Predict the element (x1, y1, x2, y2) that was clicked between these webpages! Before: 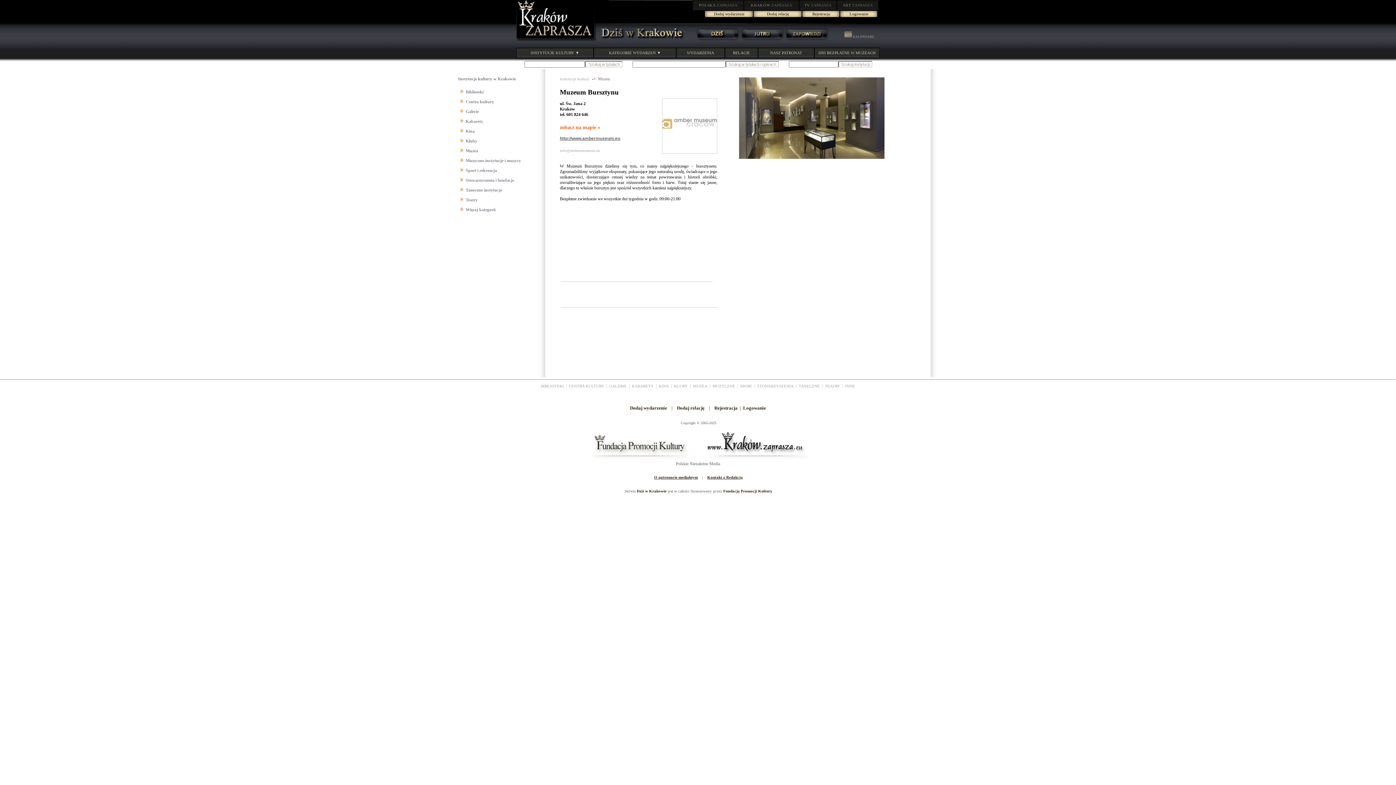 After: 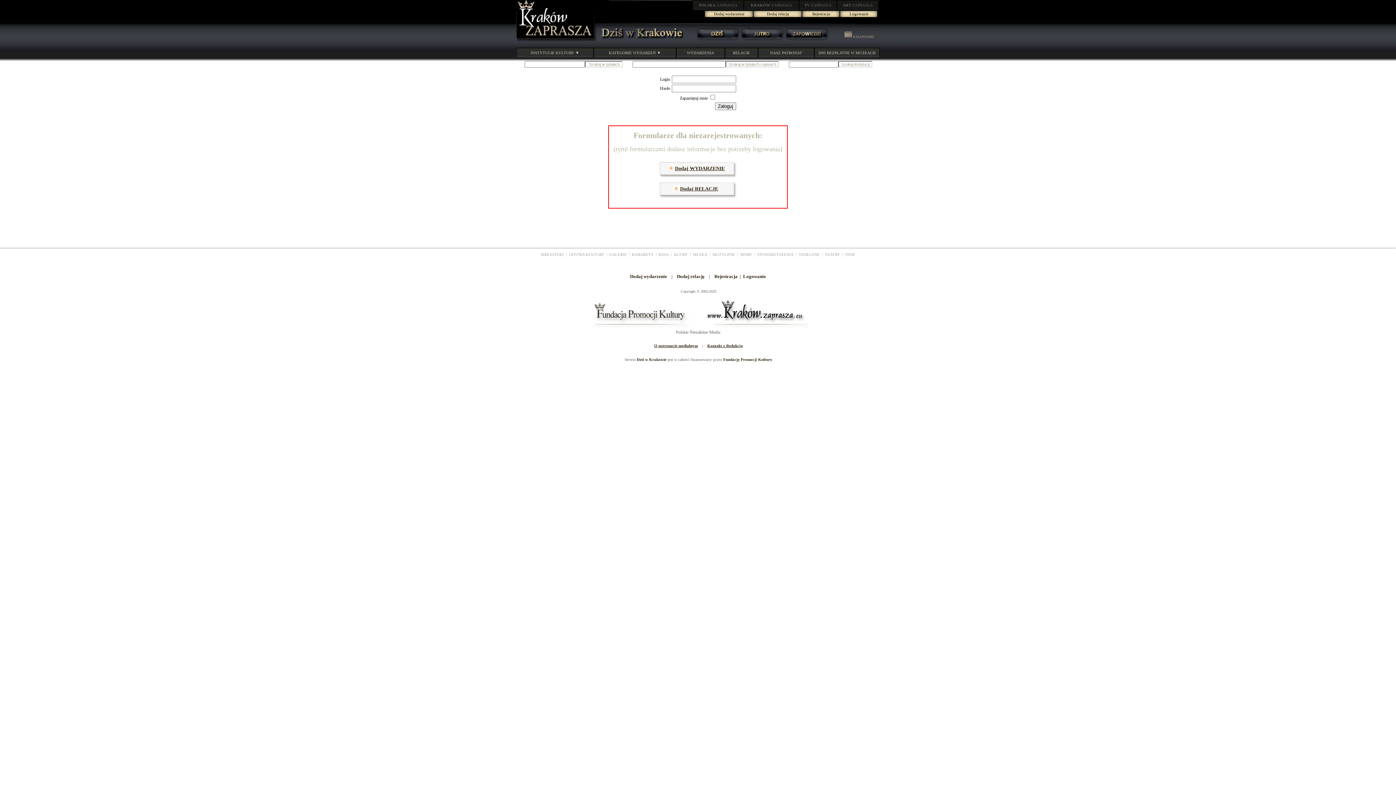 Action: label: Logowanie bbox: (840, 10, 878, 17)